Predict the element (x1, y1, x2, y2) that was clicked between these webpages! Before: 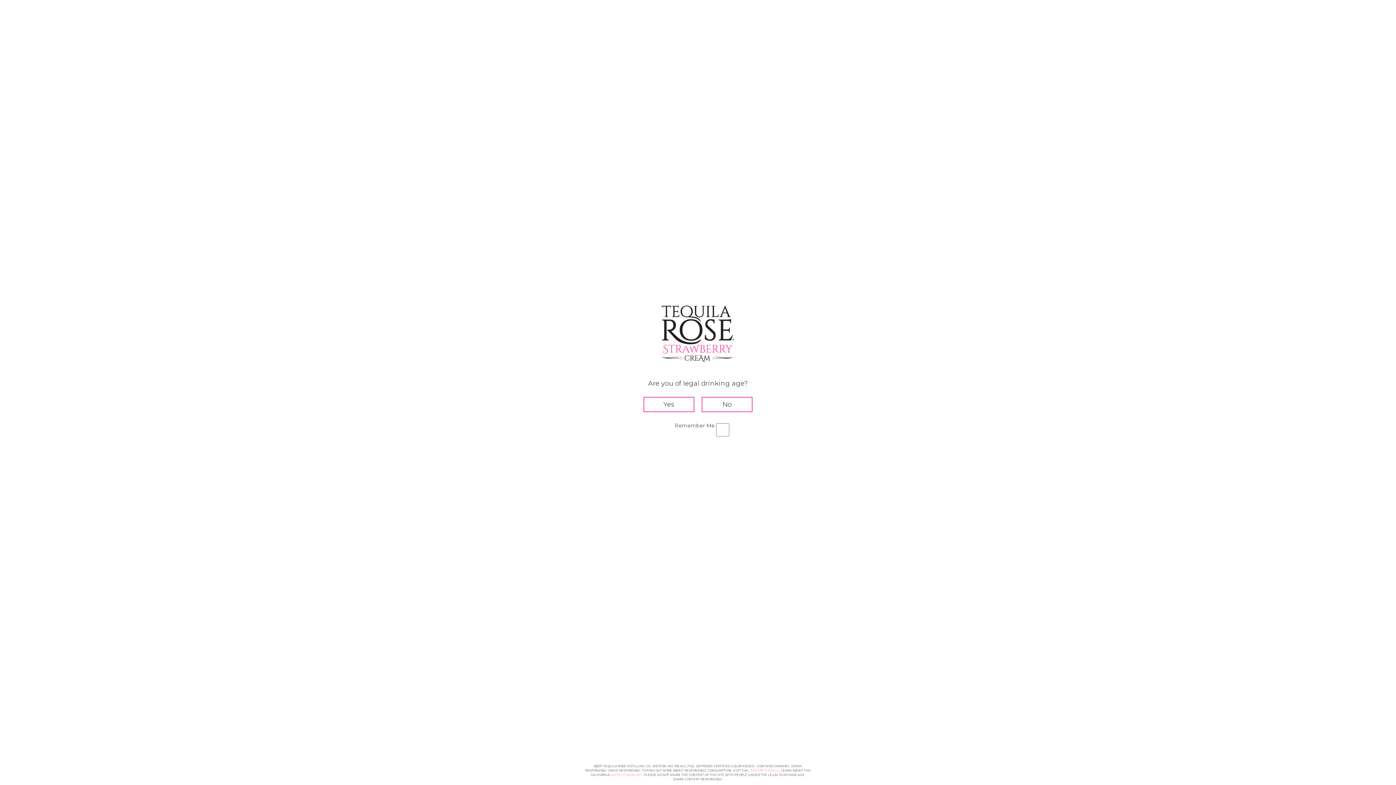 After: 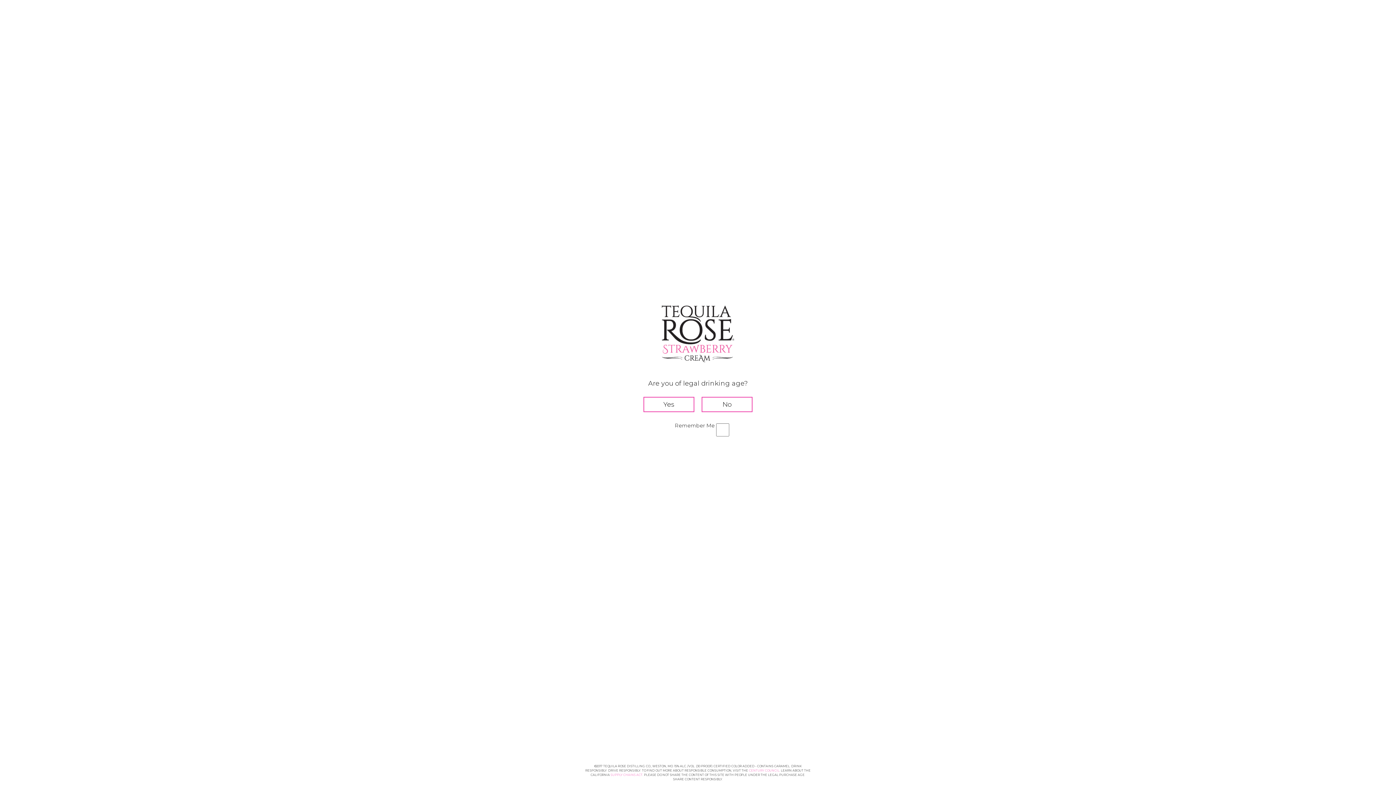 Action: bbox: (610, 773, 642, 777) label: SUPPLY CHAINS ACT